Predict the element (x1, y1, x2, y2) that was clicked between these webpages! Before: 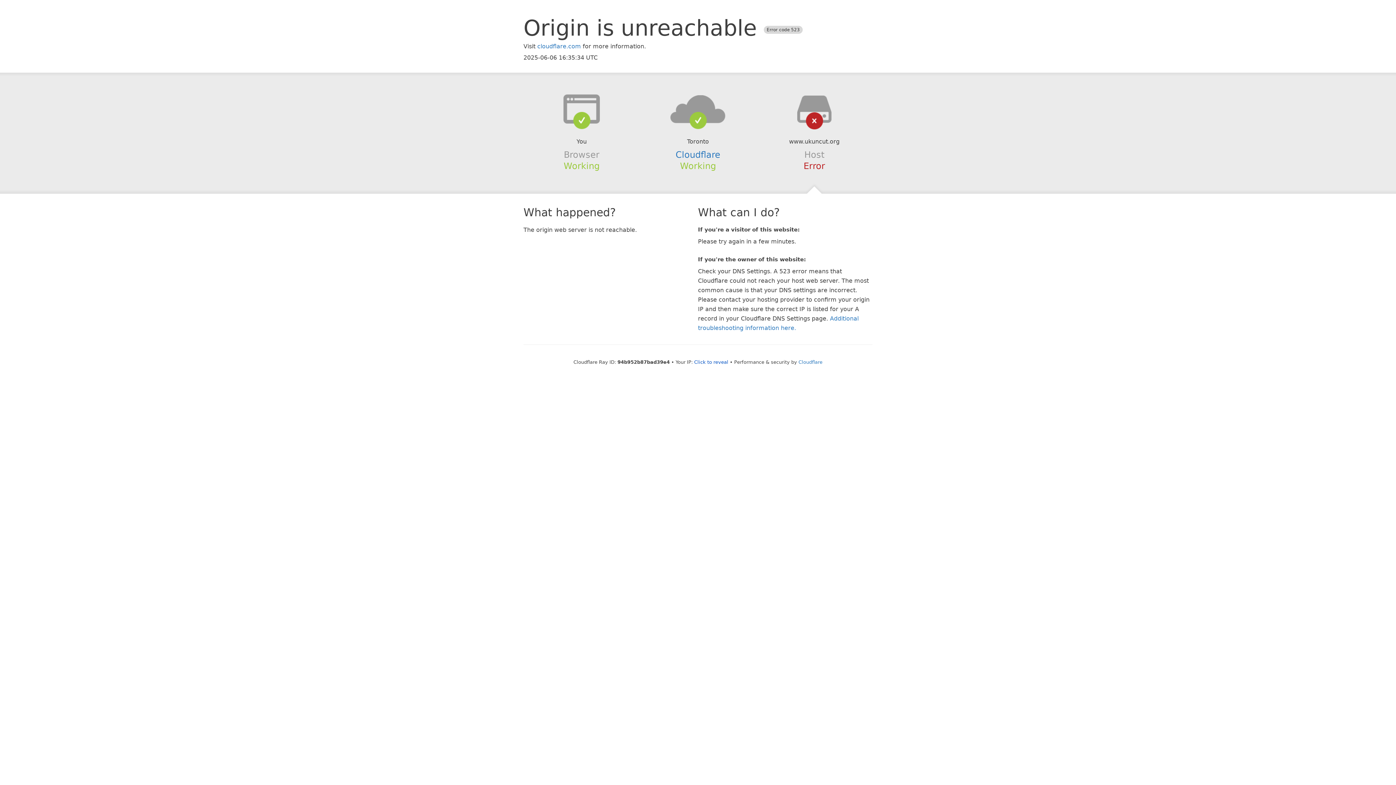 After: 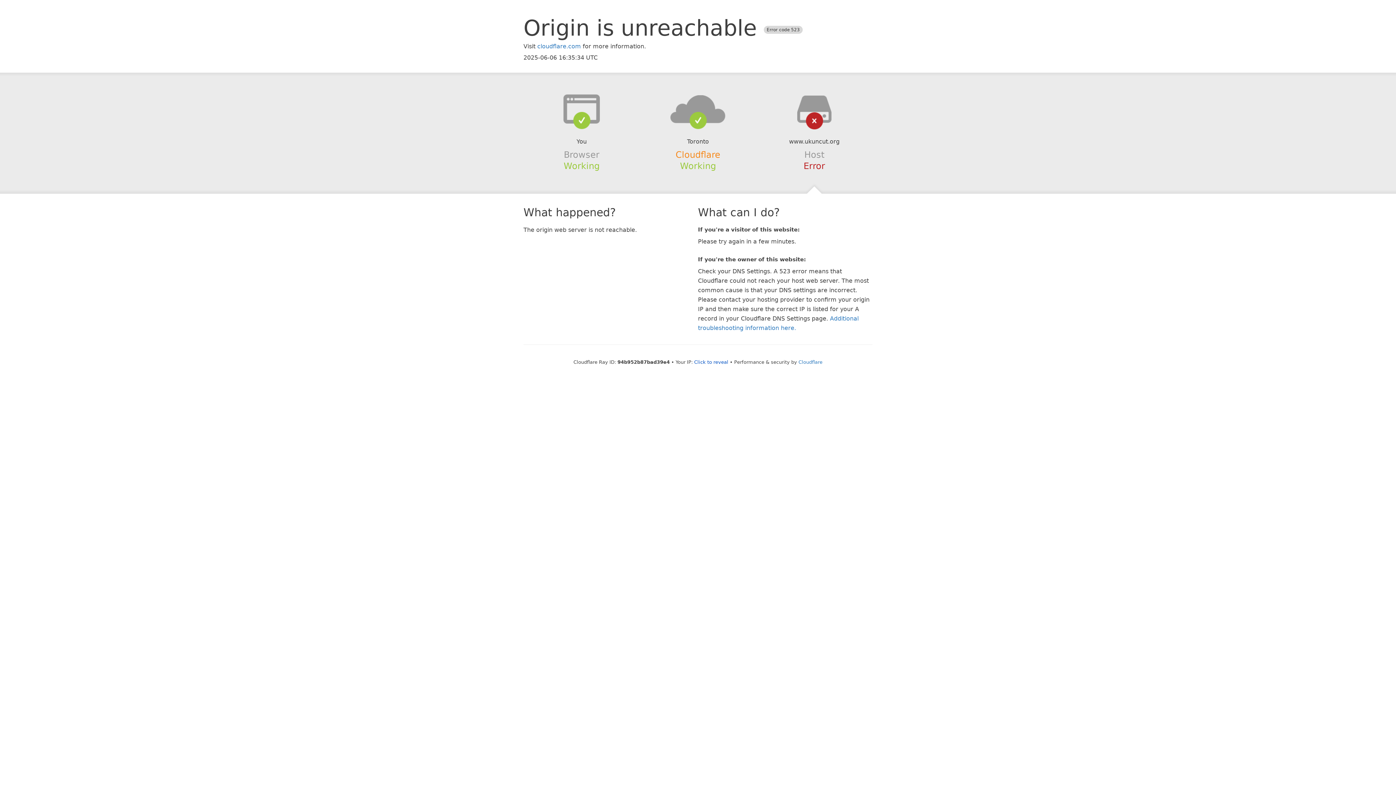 Action: label: Cloudflare bbox: (675, 149, 720, 159)